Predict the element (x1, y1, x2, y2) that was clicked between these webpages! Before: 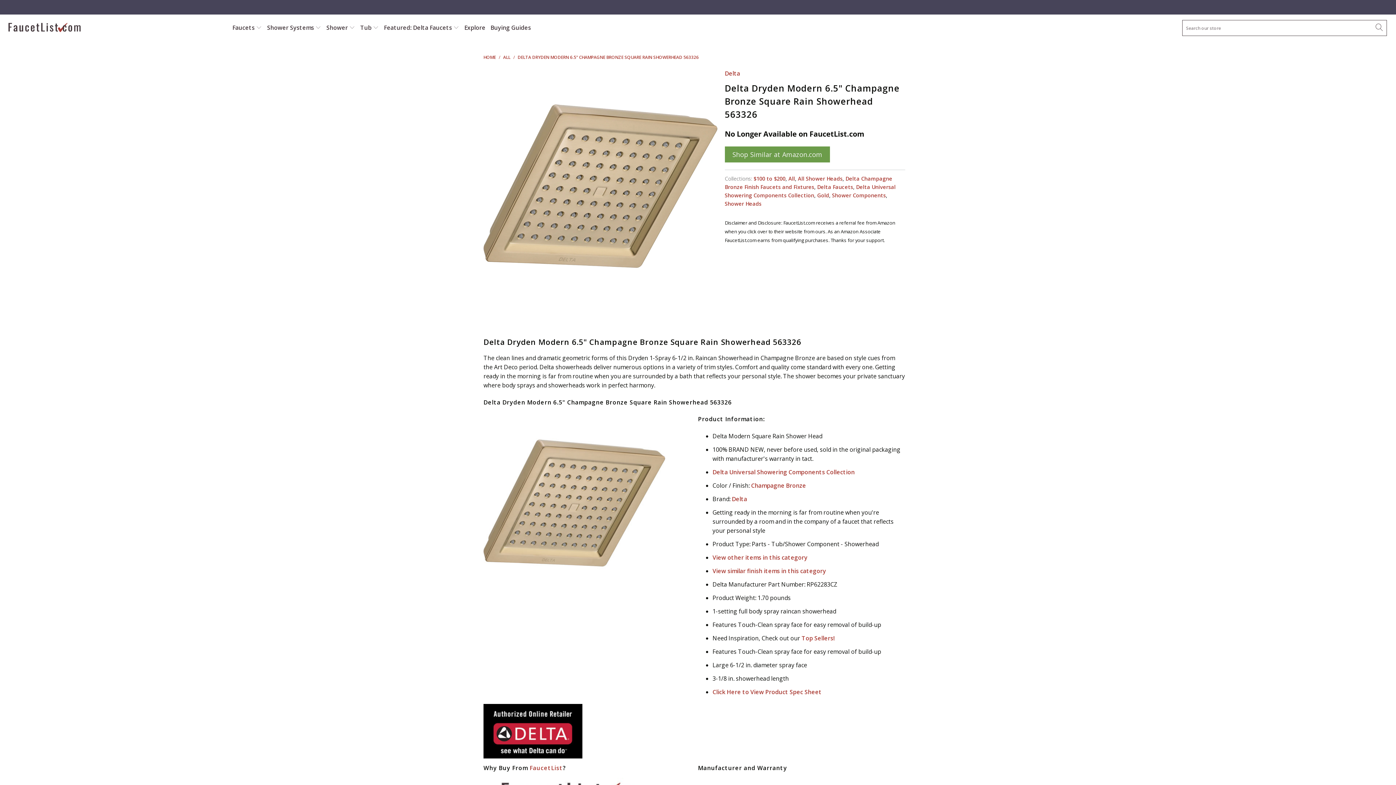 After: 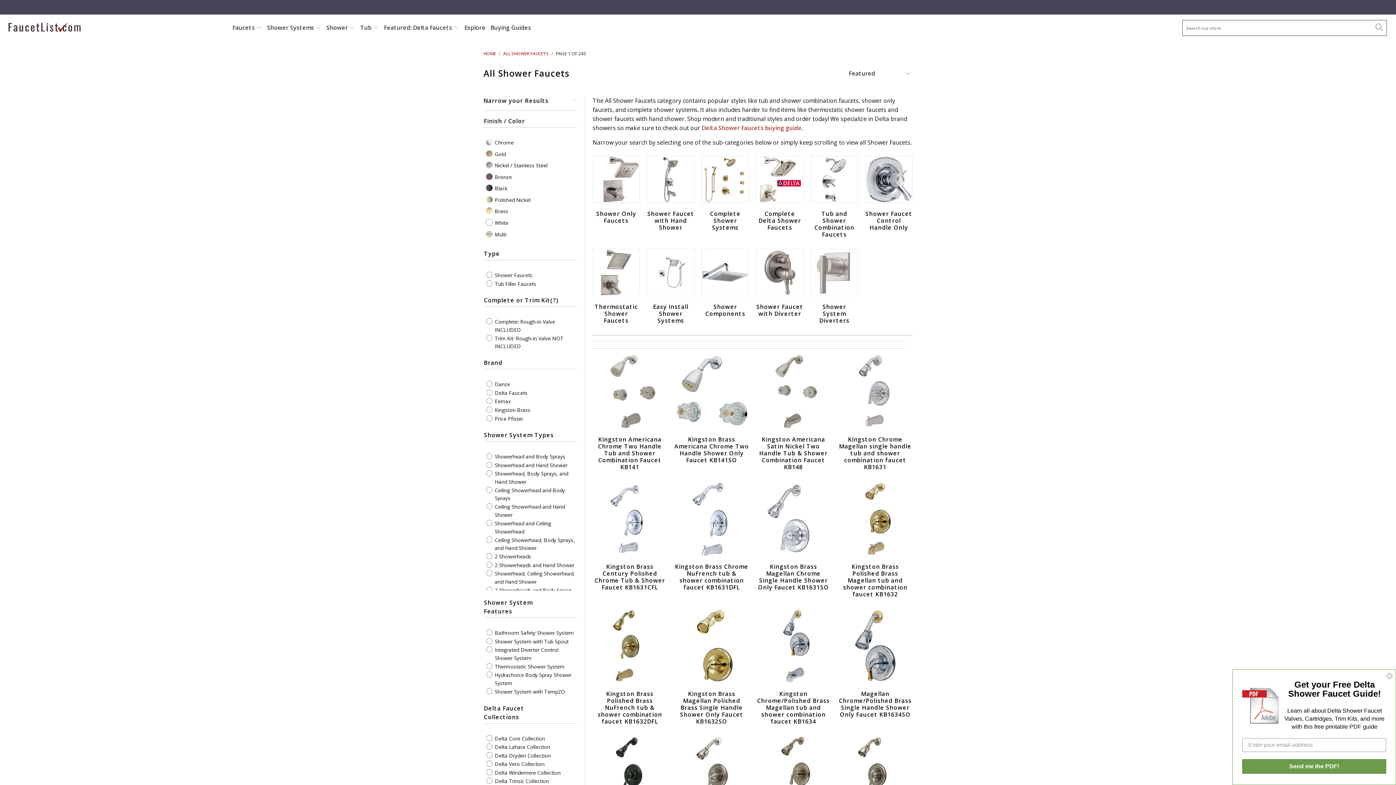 Action: bbox: (326, 18, 355, 37) label: Shower 